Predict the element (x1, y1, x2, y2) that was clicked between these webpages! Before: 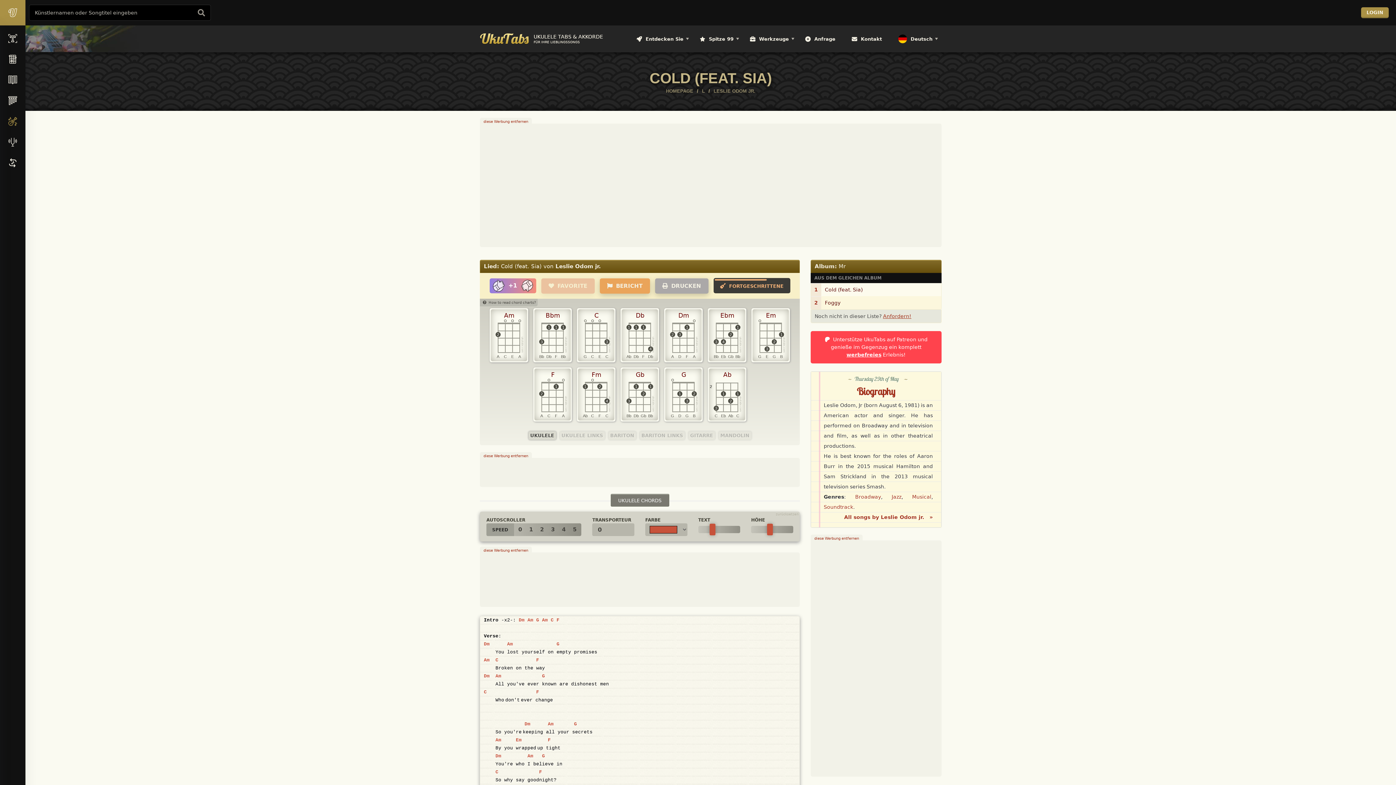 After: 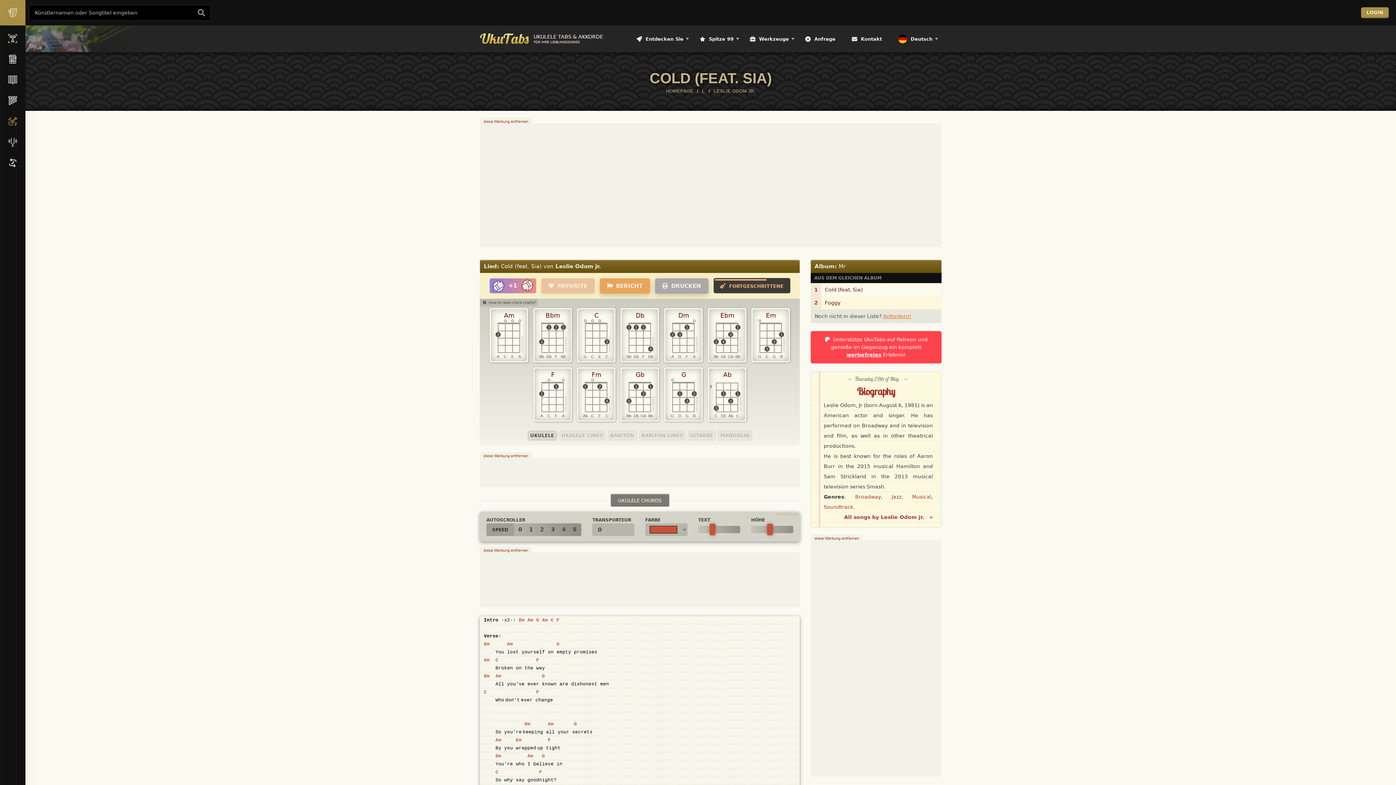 Action: label: Anfordern! bbox: (883, 313, 911, 319)